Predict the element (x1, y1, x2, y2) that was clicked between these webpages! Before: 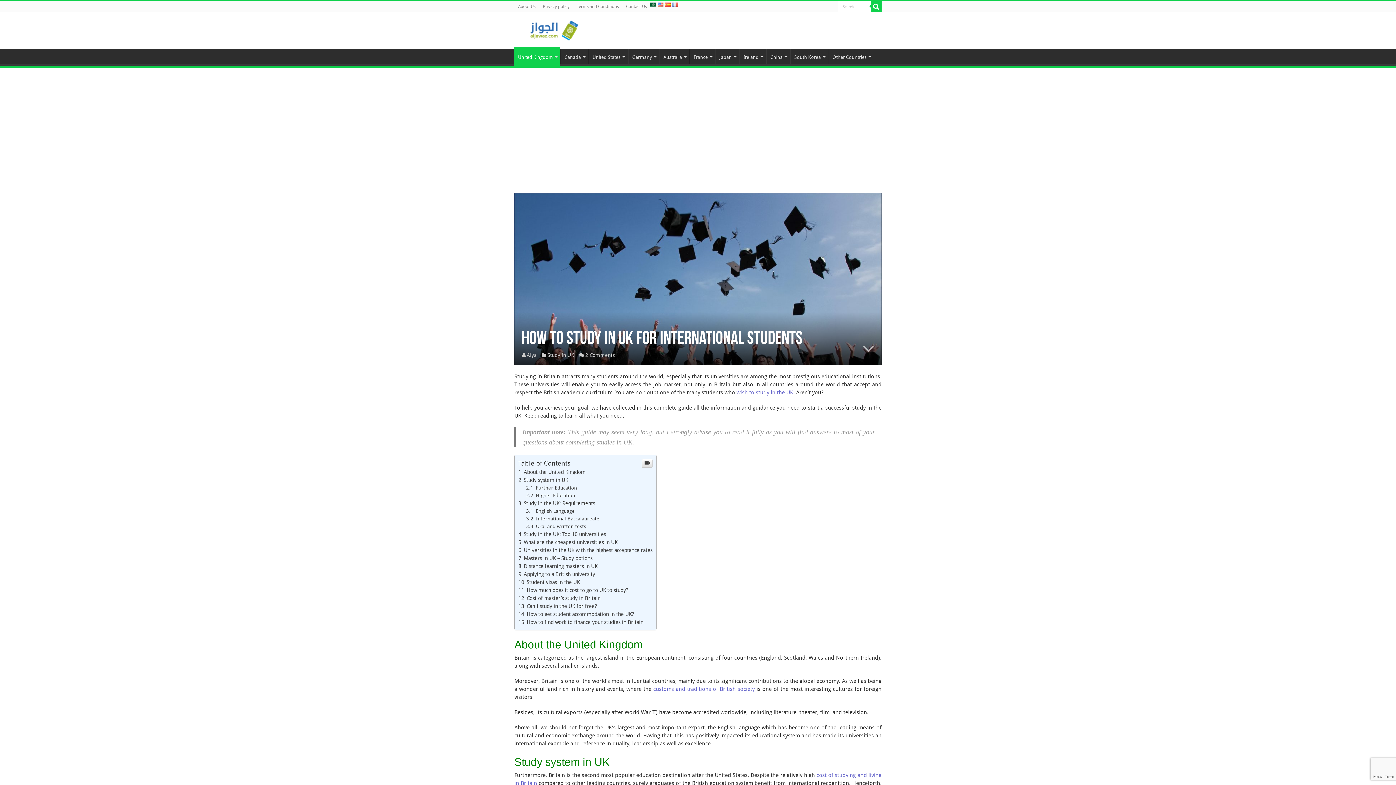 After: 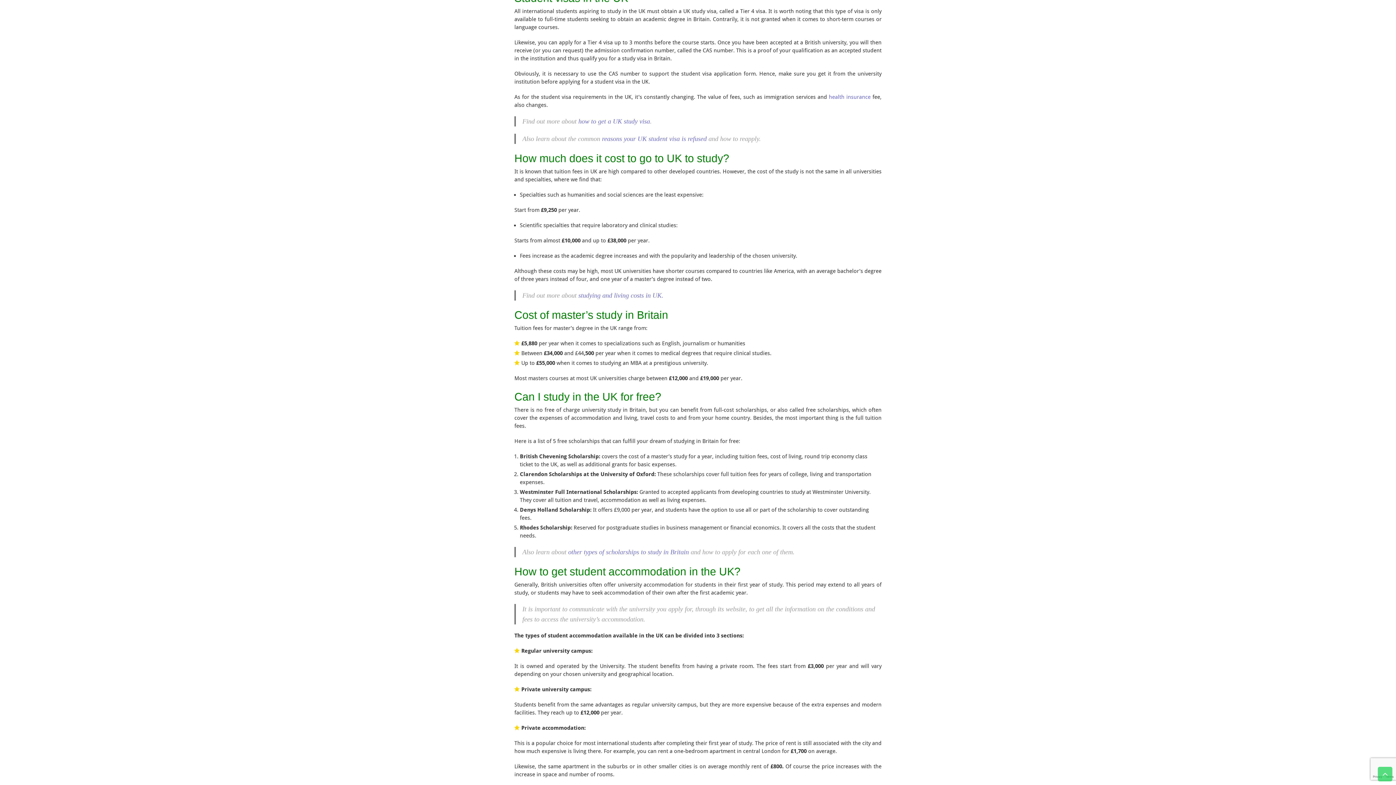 Action: label: Student visas in the UK bbox: (518, 579, 579, 585)